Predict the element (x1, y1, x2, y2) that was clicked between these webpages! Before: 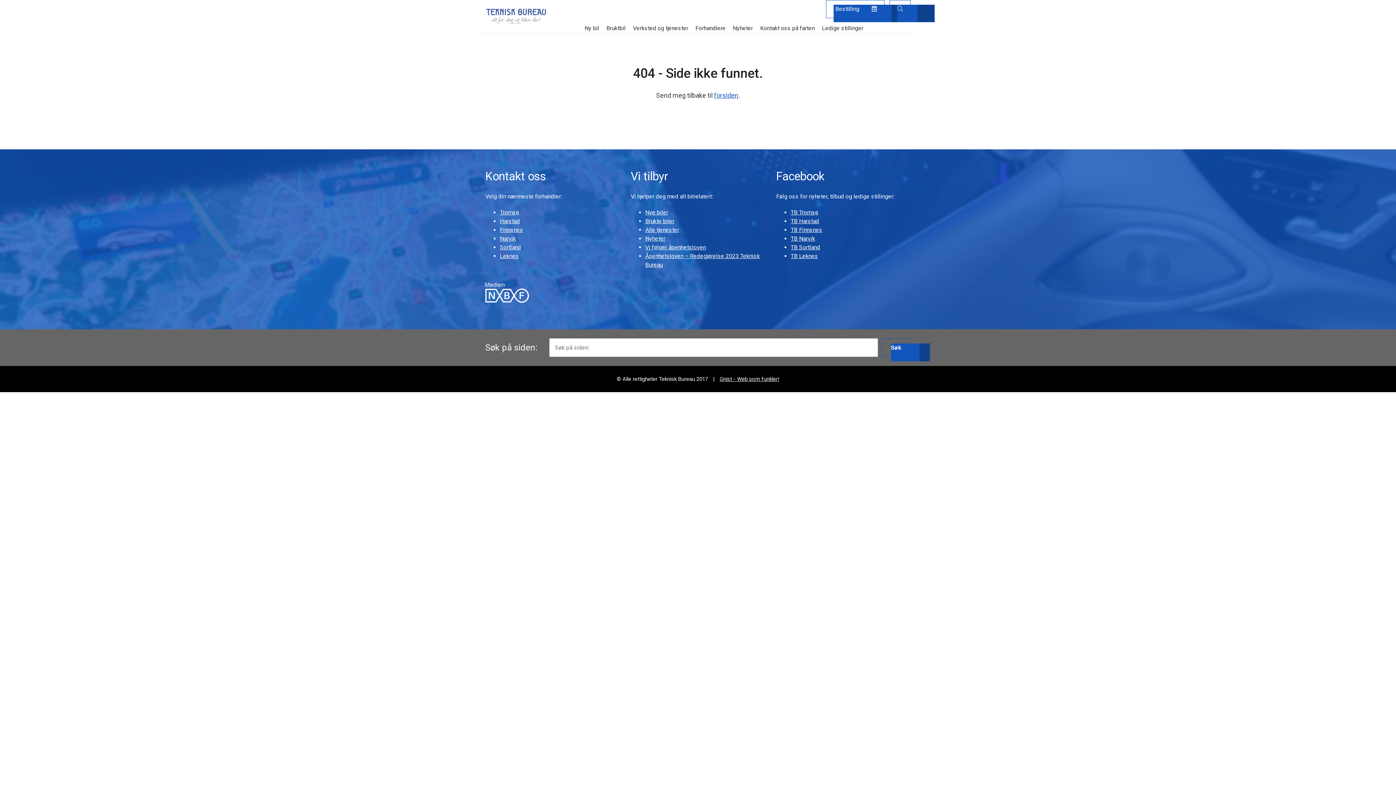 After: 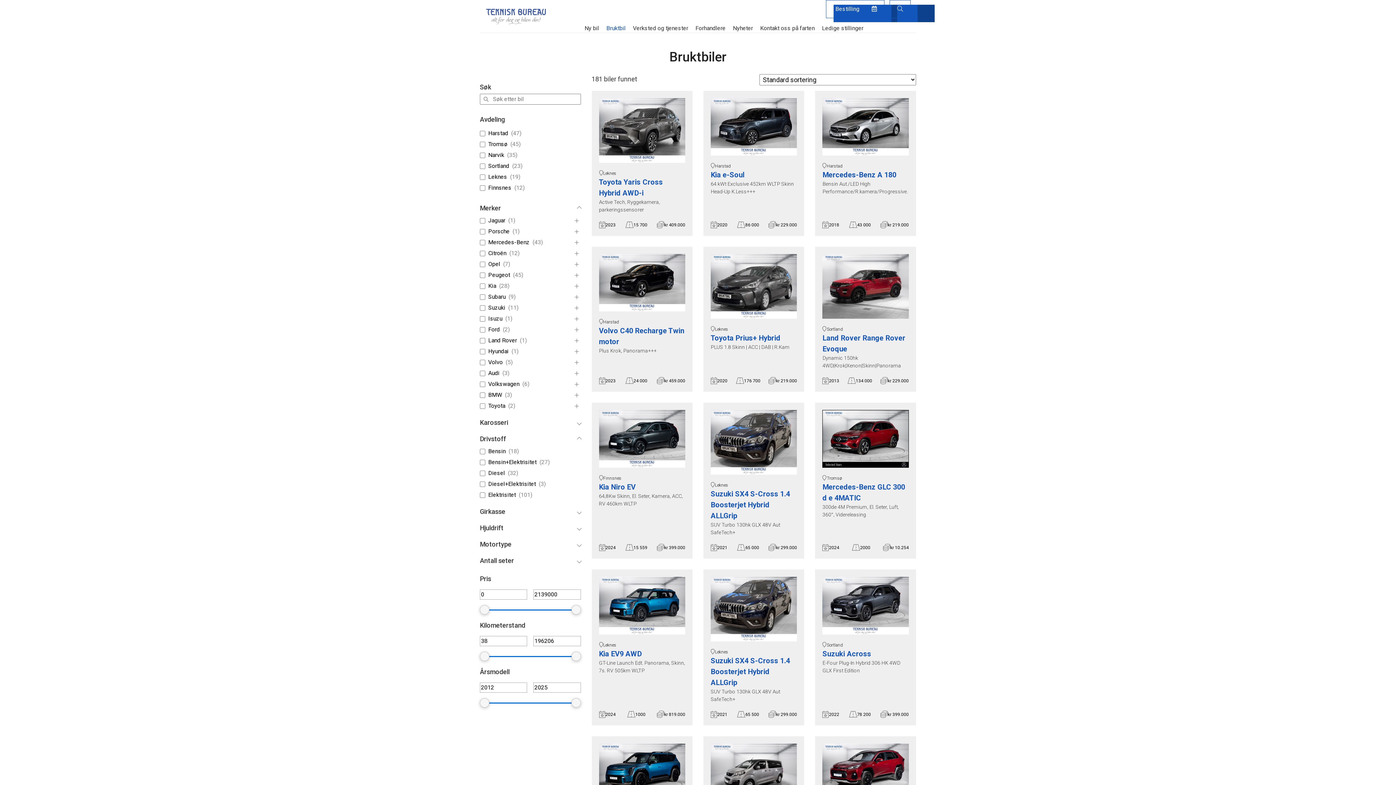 Action: bbox: (645, 217, 674, 224) label: Brukte biler